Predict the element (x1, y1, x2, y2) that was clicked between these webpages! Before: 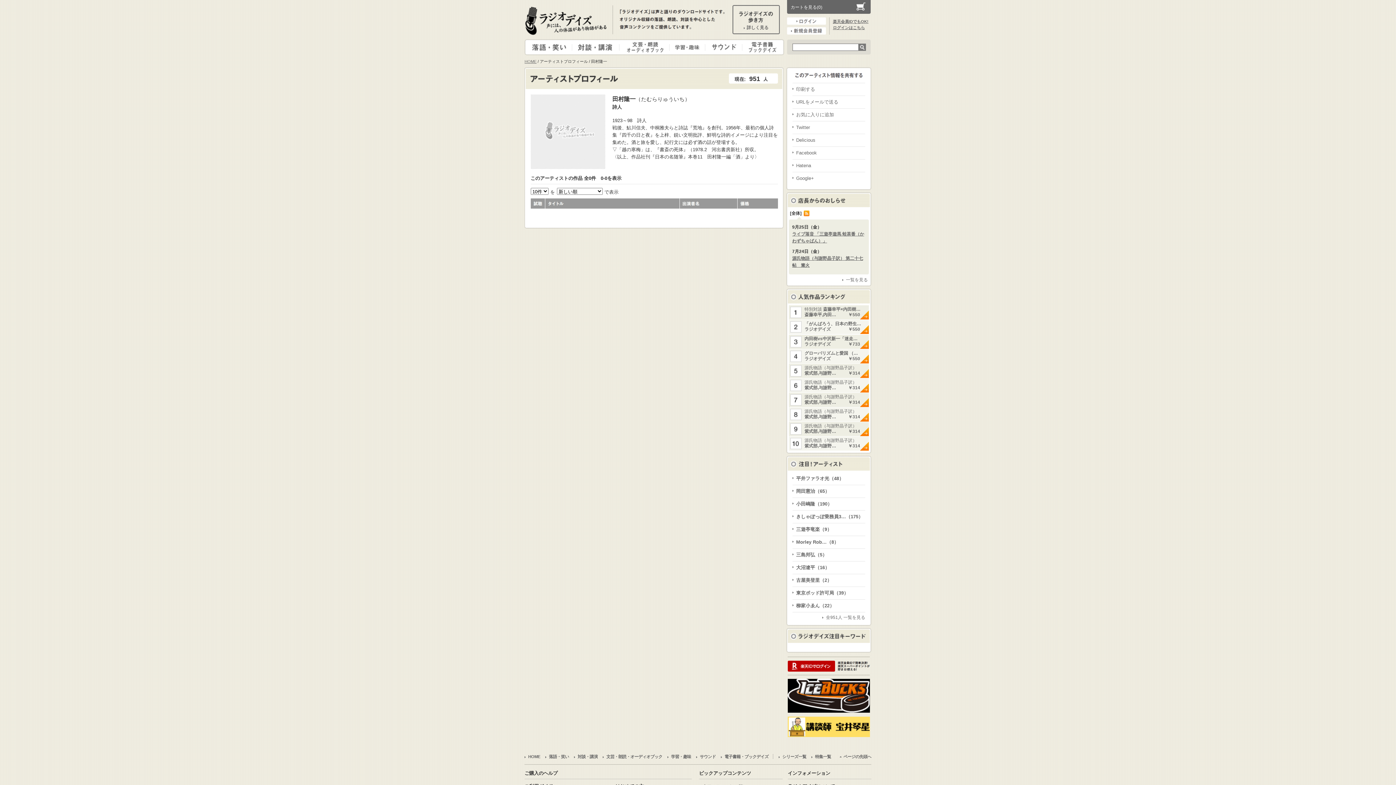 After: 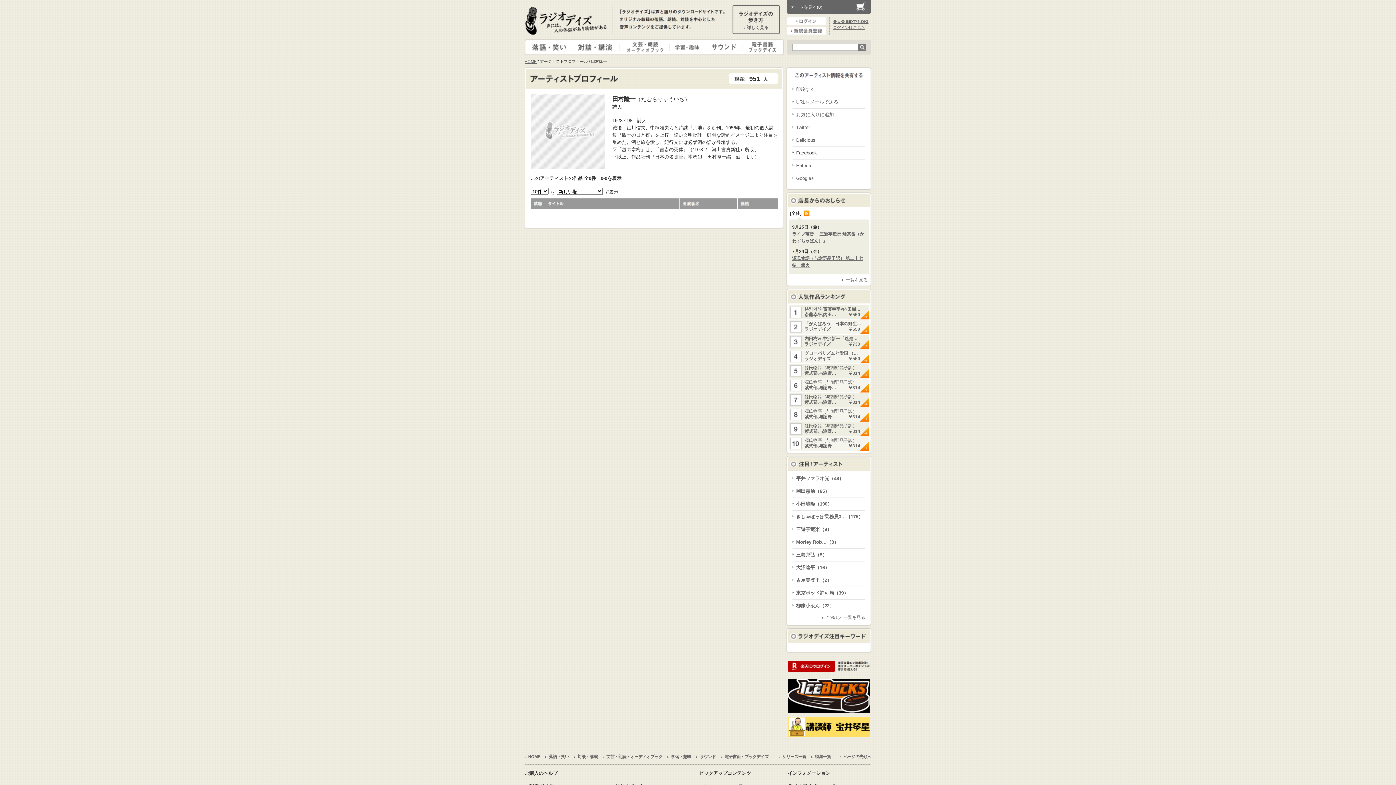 Action: label: Facebook bbox: (792, 149, 865, 156)